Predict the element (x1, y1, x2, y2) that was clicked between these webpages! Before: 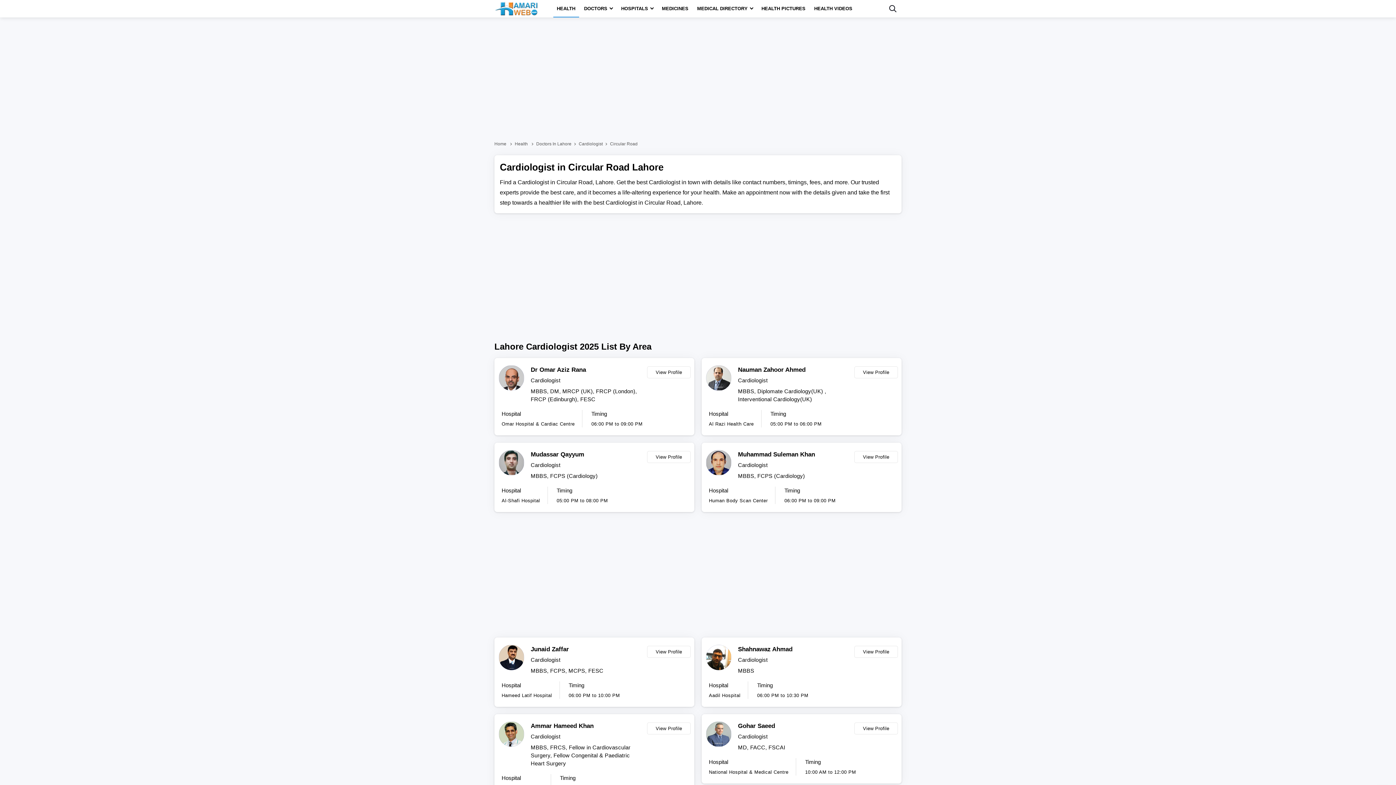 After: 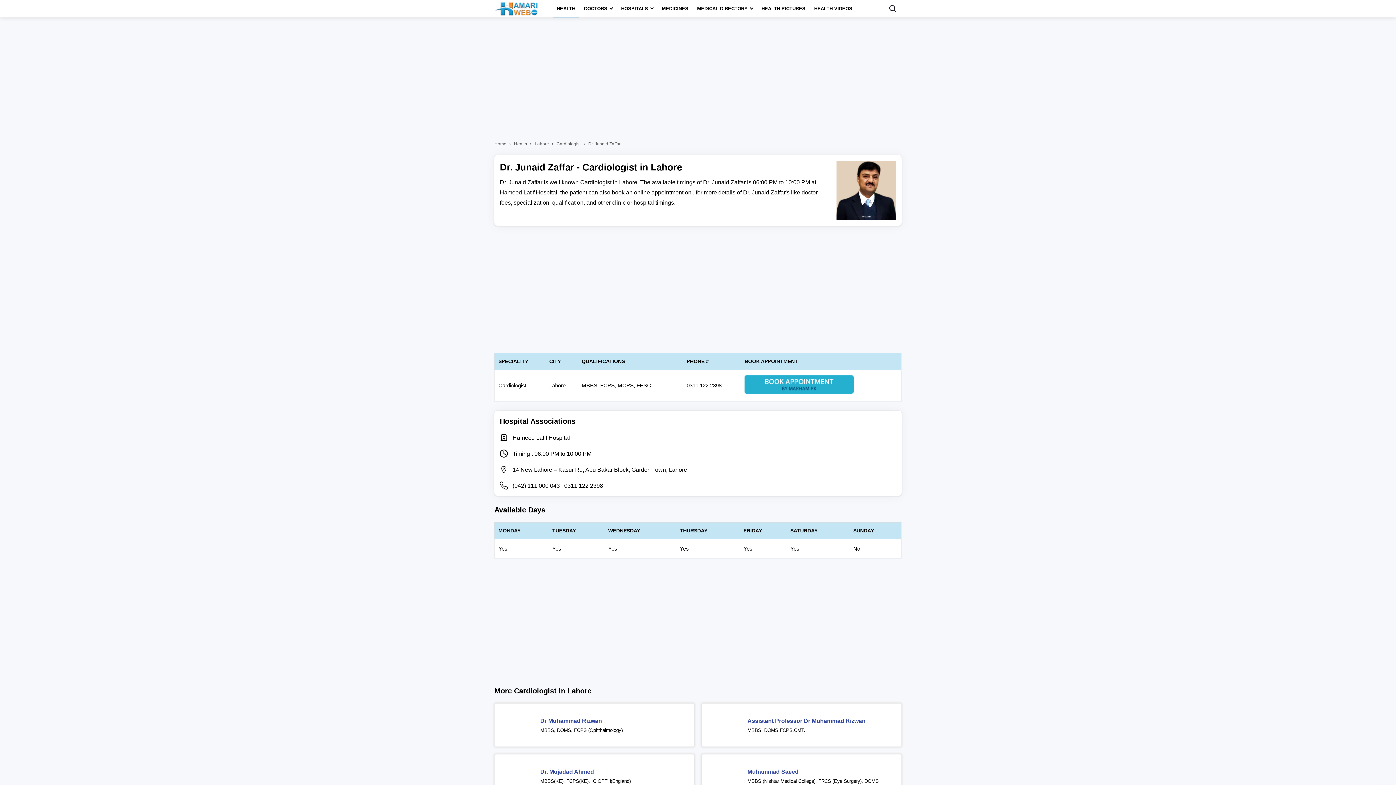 Action: label: Junaid Zaffar bbox: (530, 645, 643, 654)